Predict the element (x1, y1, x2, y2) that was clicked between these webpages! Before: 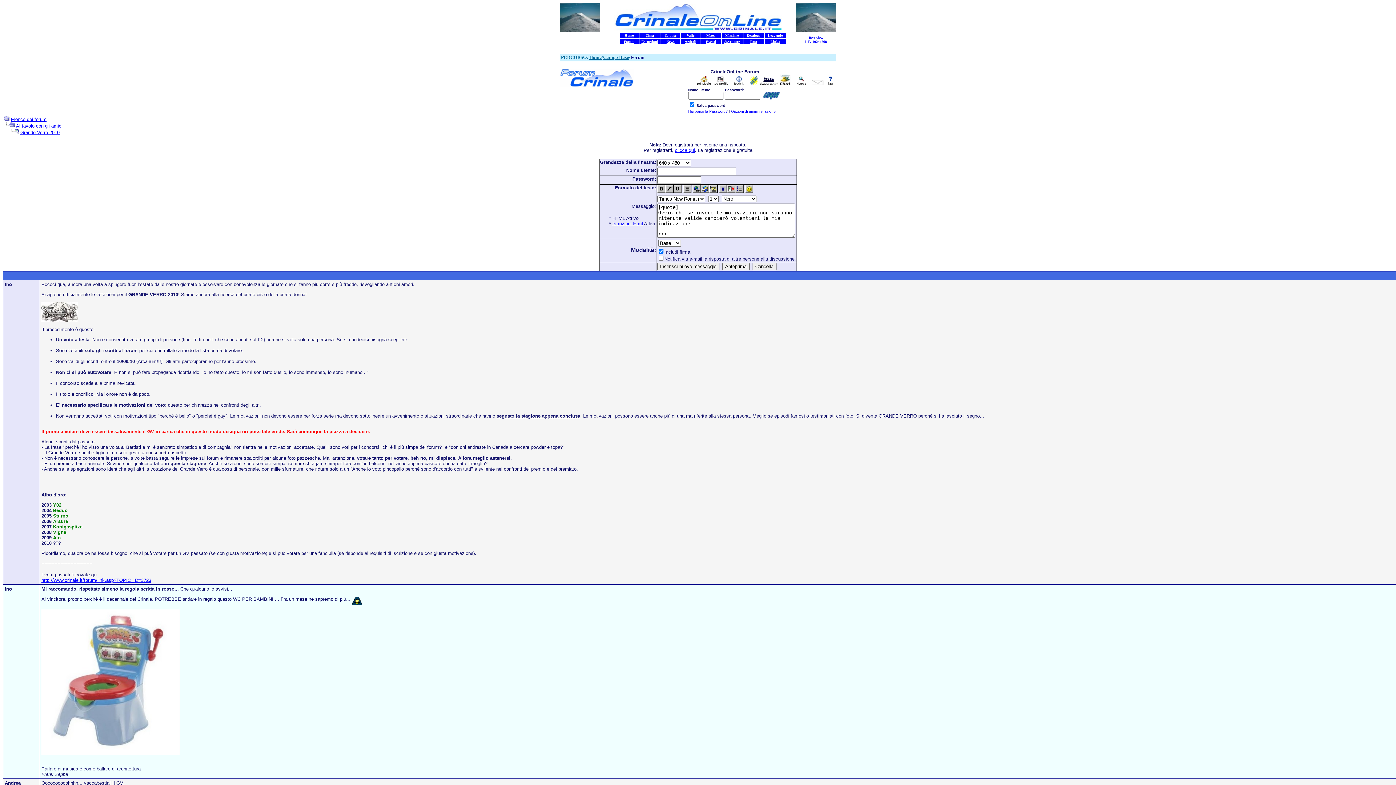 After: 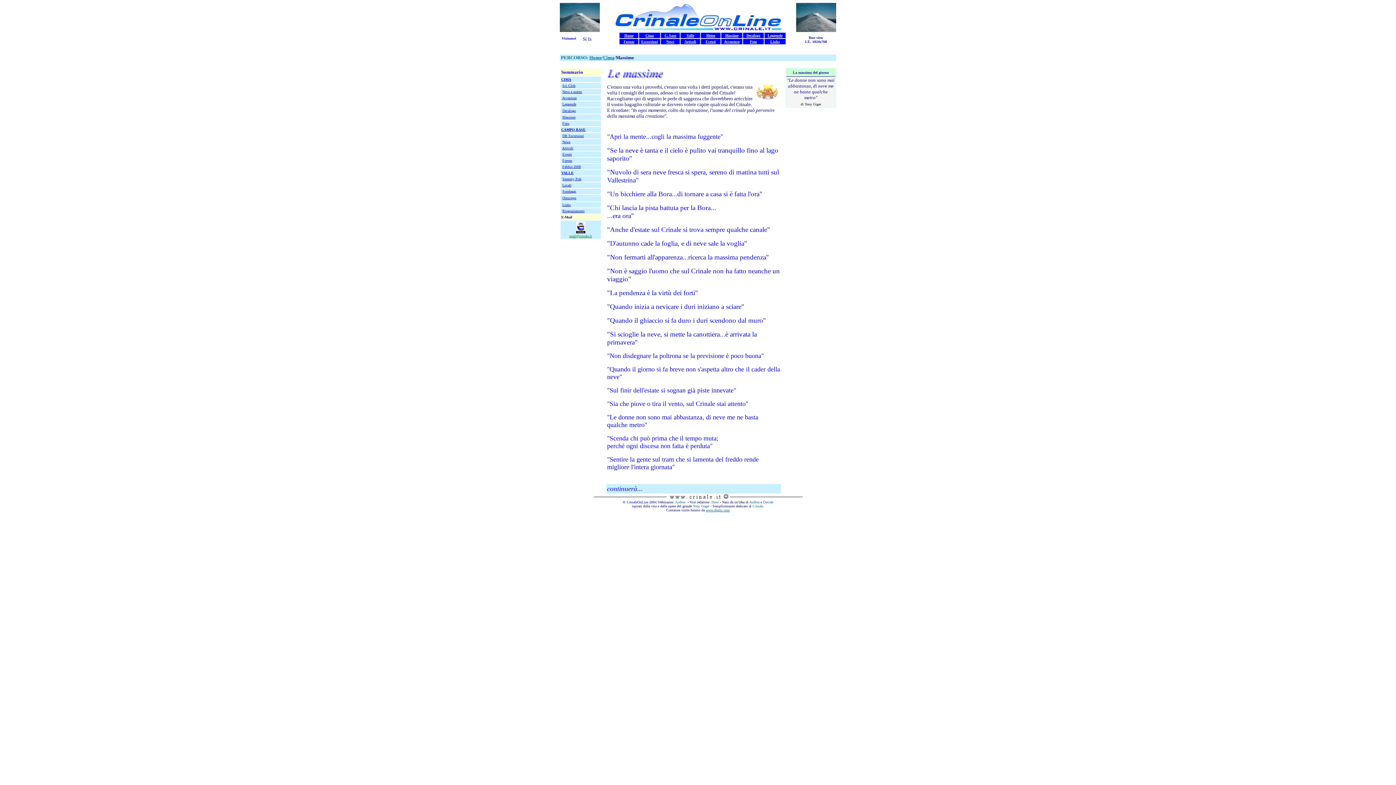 Action: bbox: (725, 31, 738, 37) label: Massime